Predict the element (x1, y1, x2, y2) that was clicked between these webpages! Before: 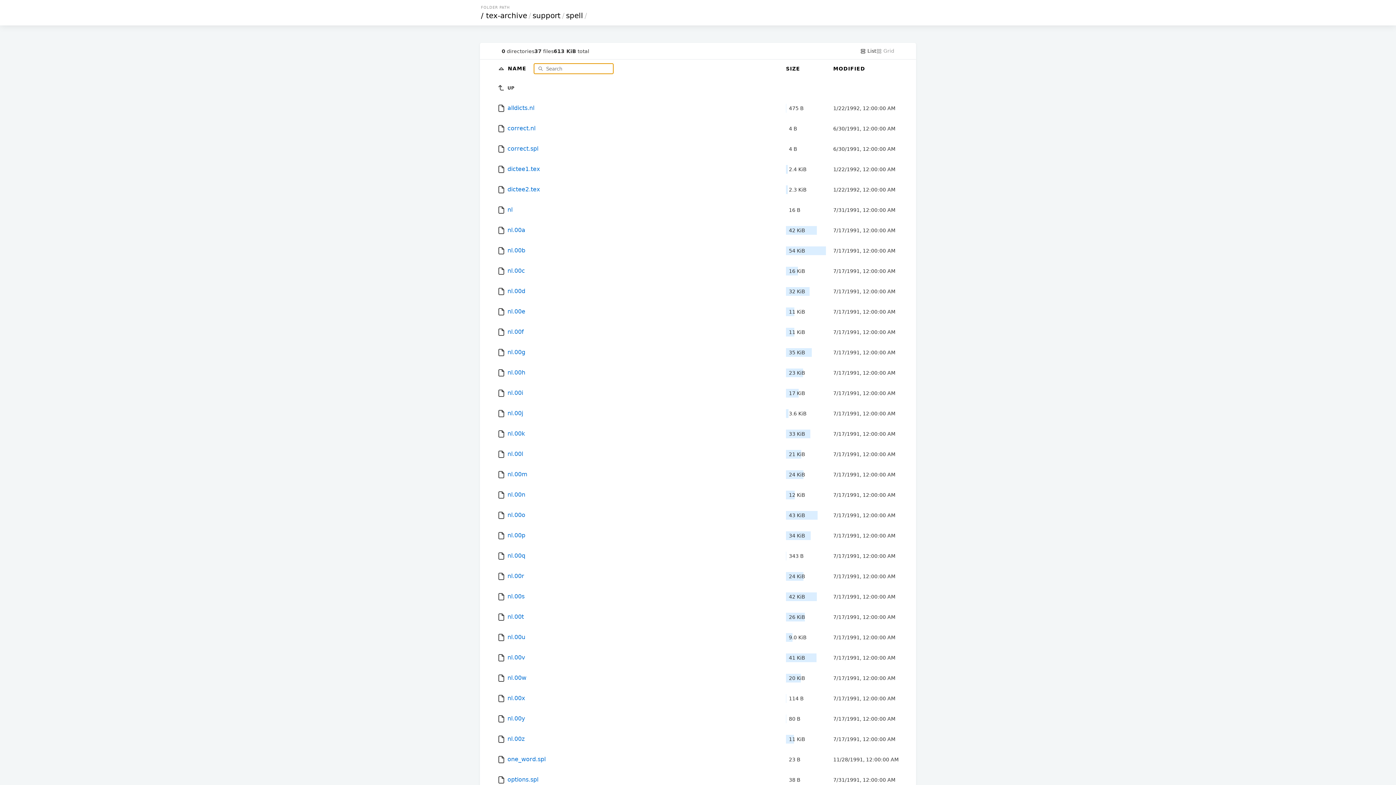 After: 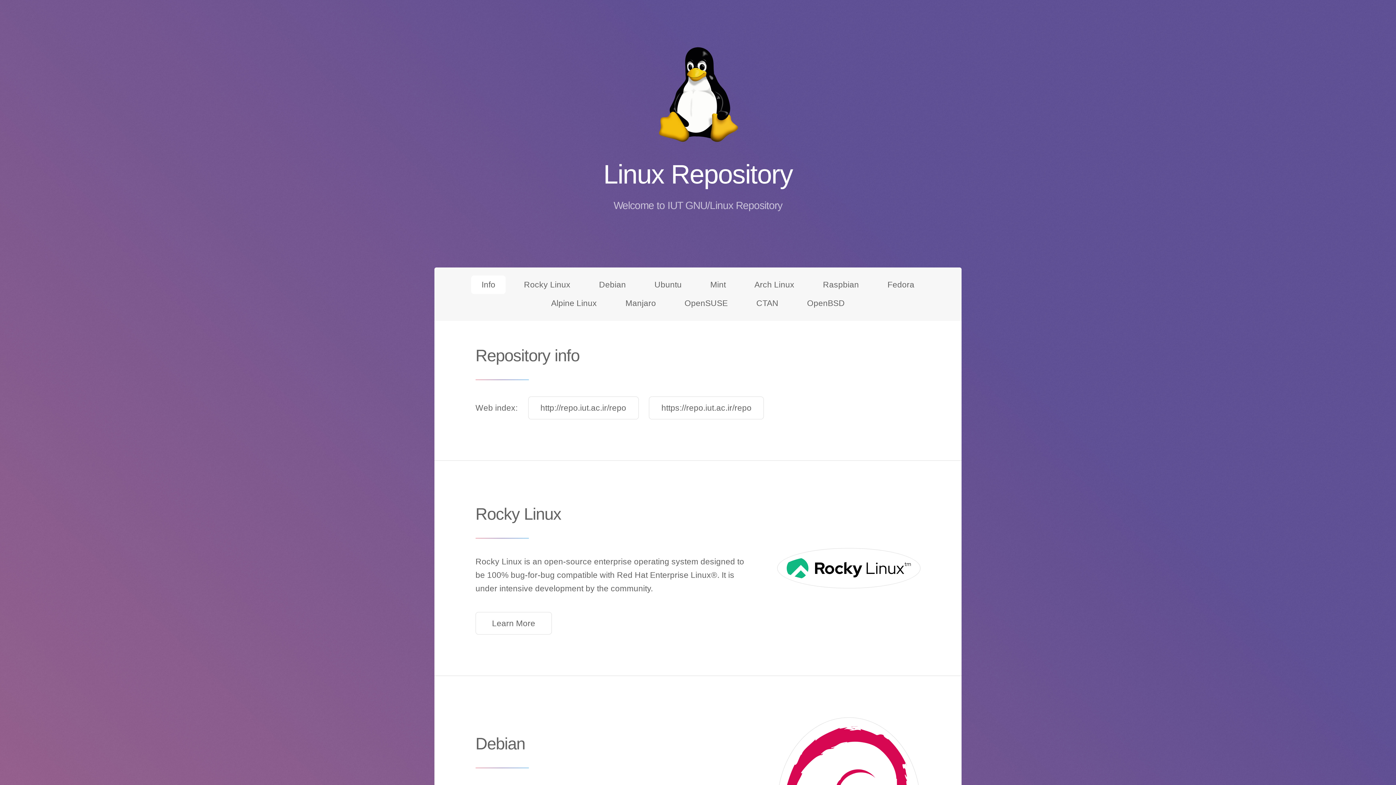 Action: bbox: (480, 11, 484, 20) label: /